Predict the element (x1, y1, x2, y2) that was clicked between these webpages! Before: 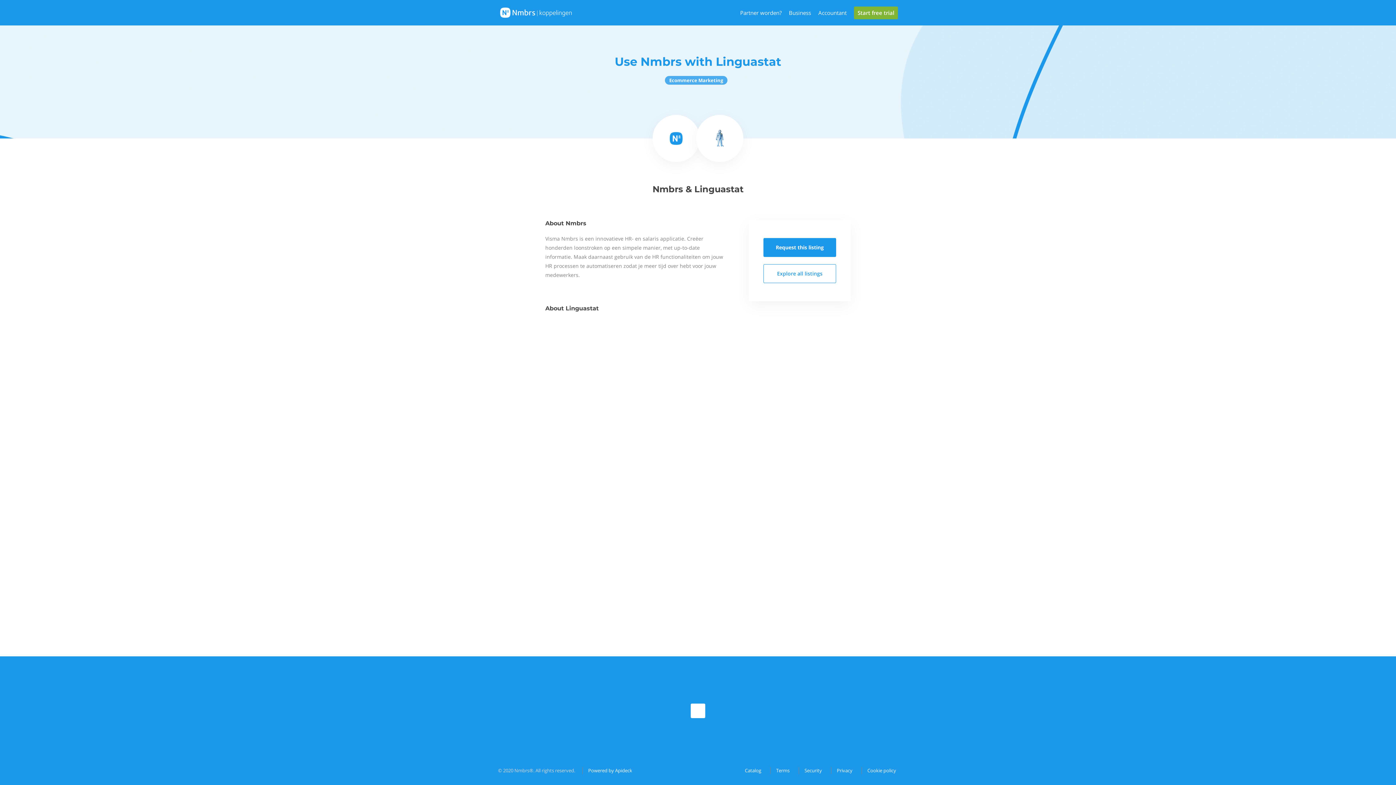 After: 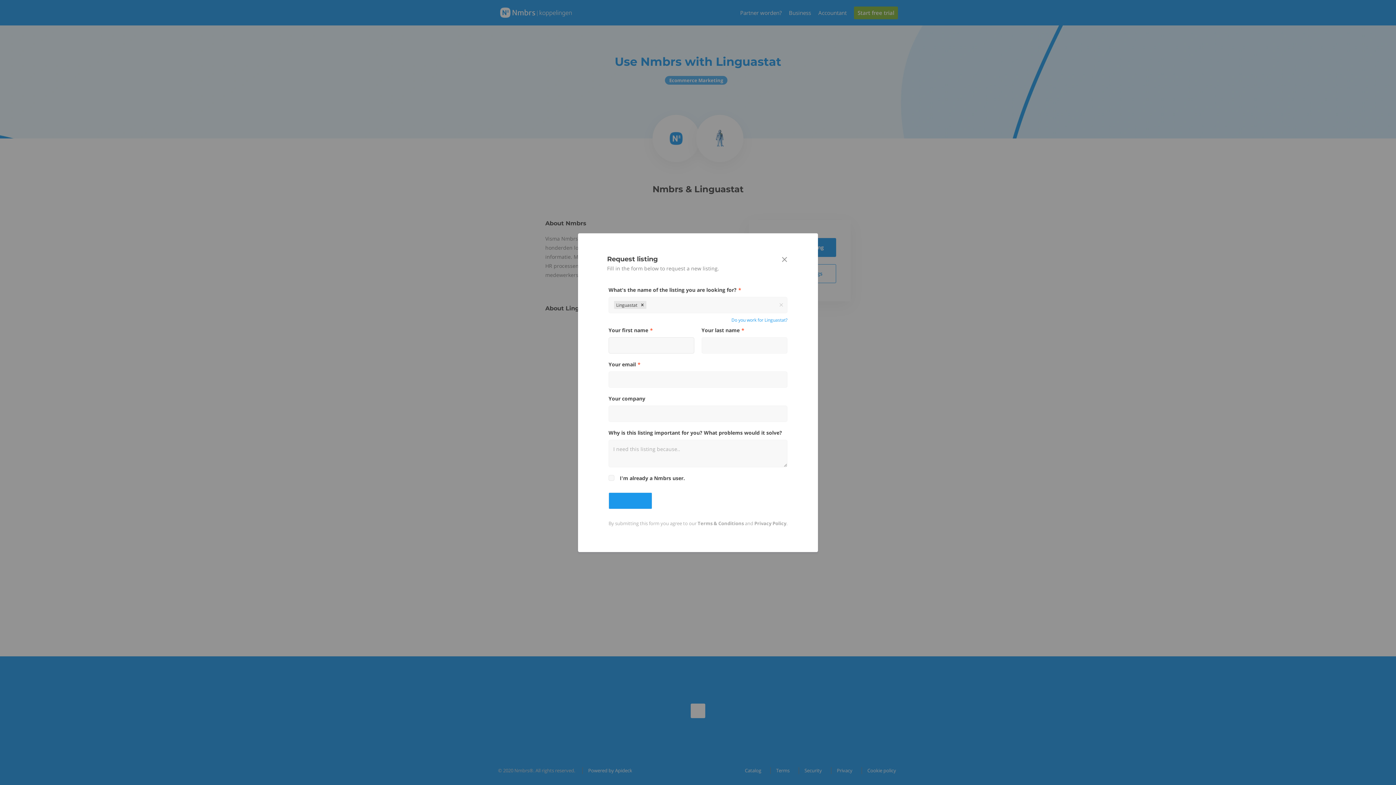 Action: bbox: (763, 238, 836, 257) label: Request this listing